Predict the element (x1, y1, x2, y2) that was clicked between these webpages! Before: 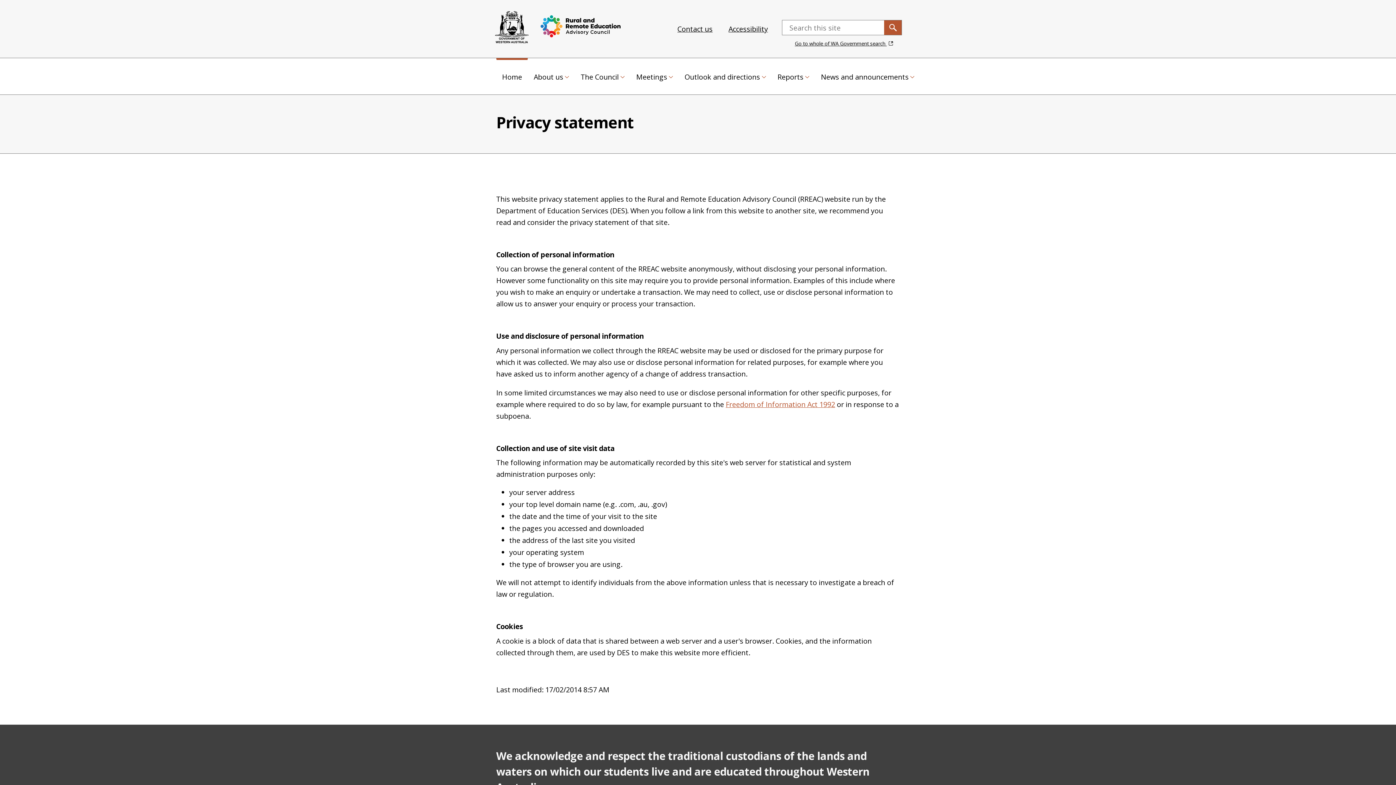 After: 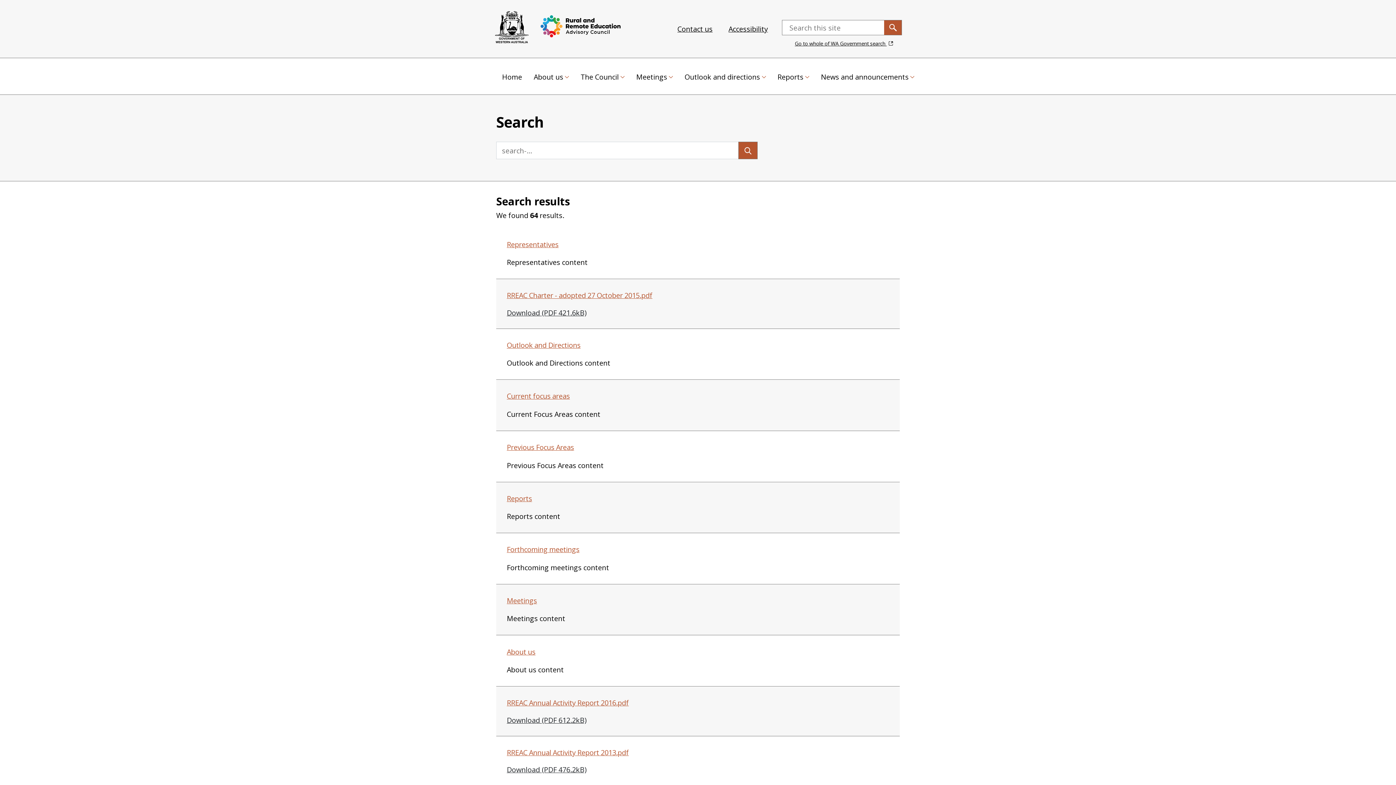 Action: label: Submit Search bbox: (884, 20, 901, 34)